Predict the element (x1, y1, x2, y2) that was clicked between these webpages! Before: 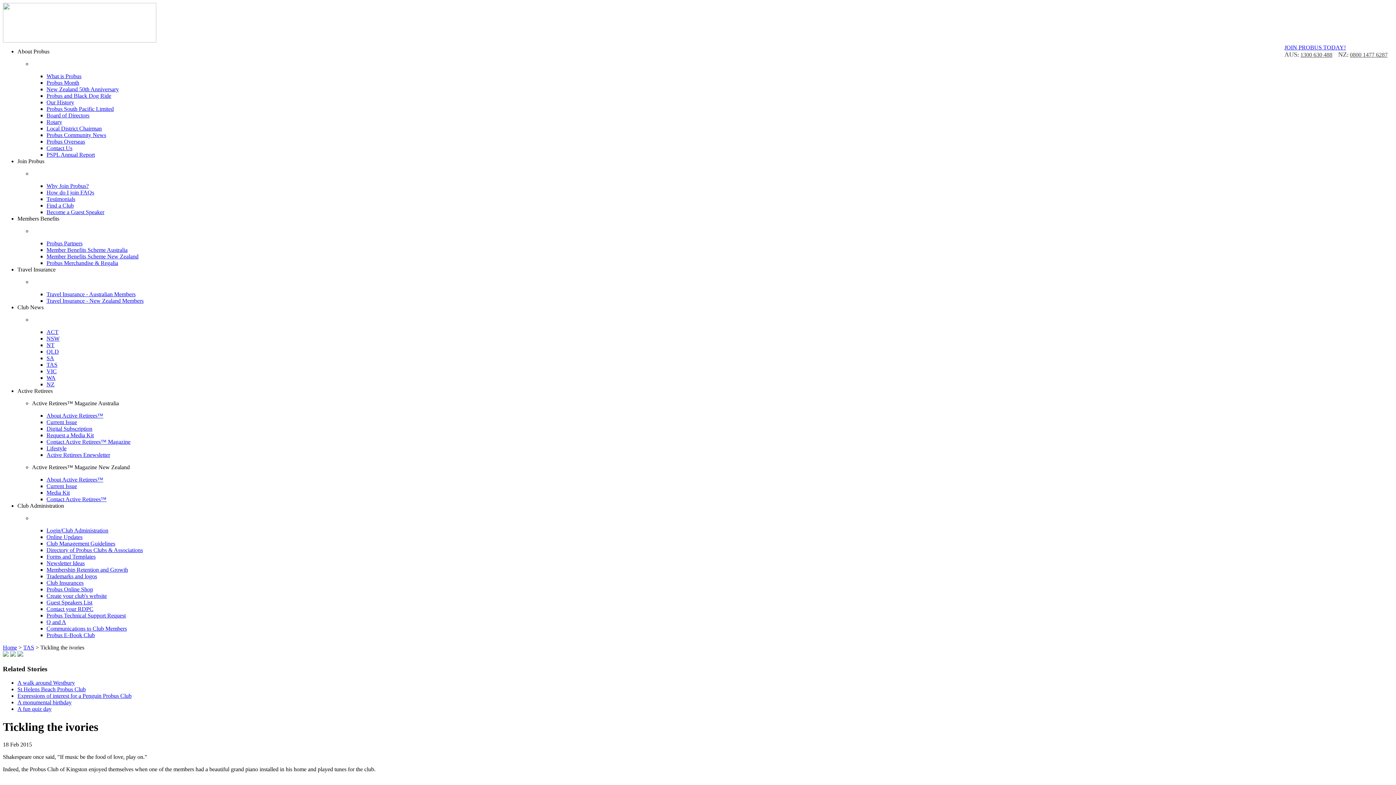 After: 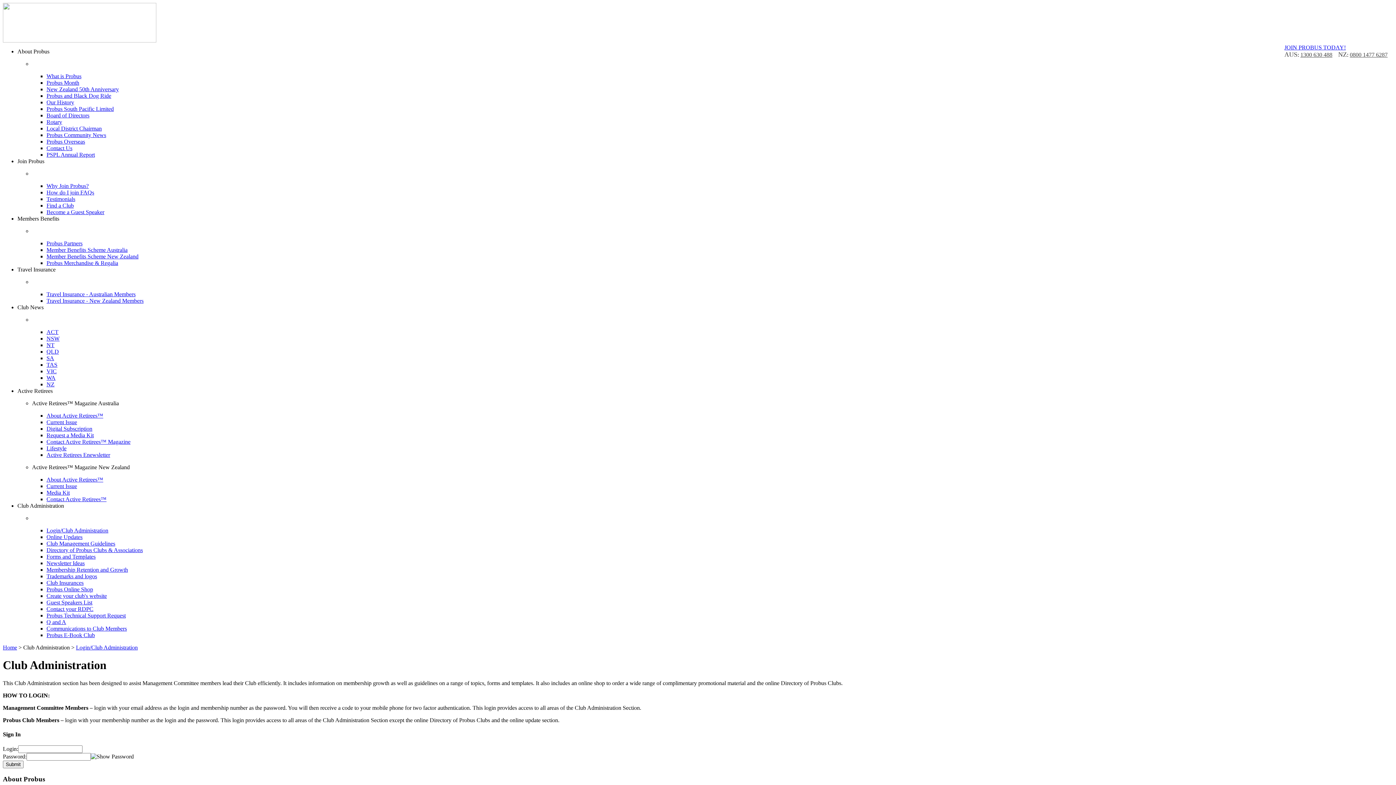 Action: label: Probus Online Shop bbox: (46, 586, 93, 592)